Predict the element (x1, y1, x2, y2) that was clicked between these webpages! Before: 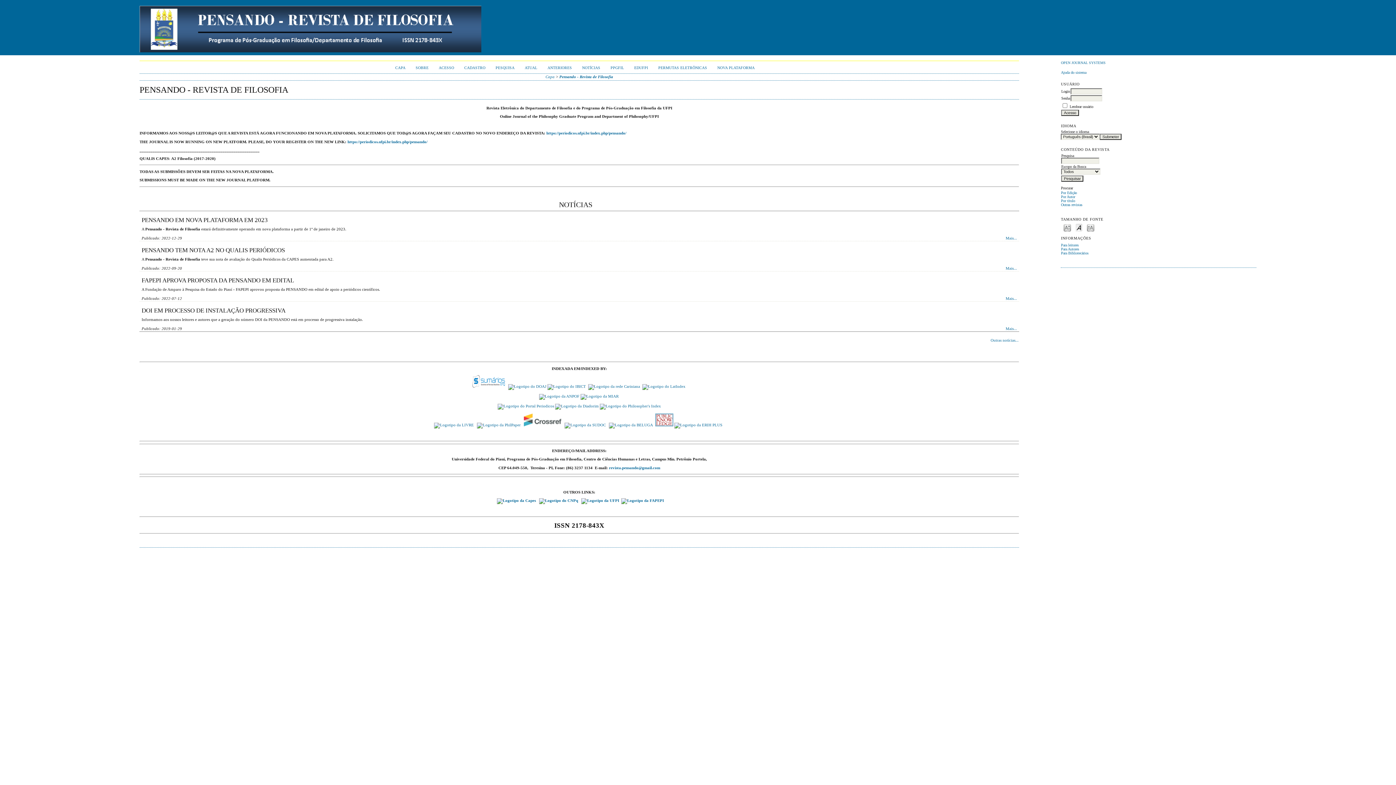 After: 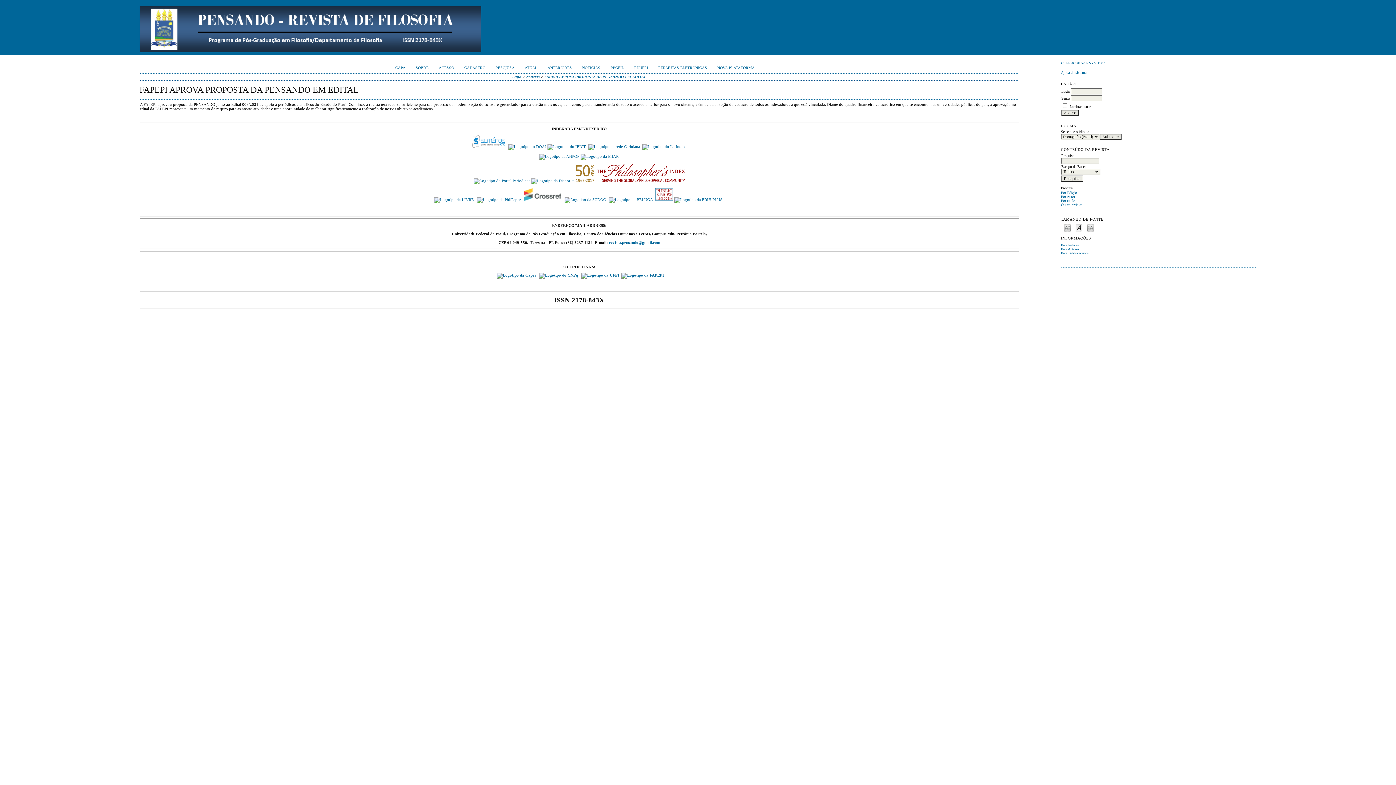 Action: label: Mais... bbox: (1005, 296, 1017, 300)